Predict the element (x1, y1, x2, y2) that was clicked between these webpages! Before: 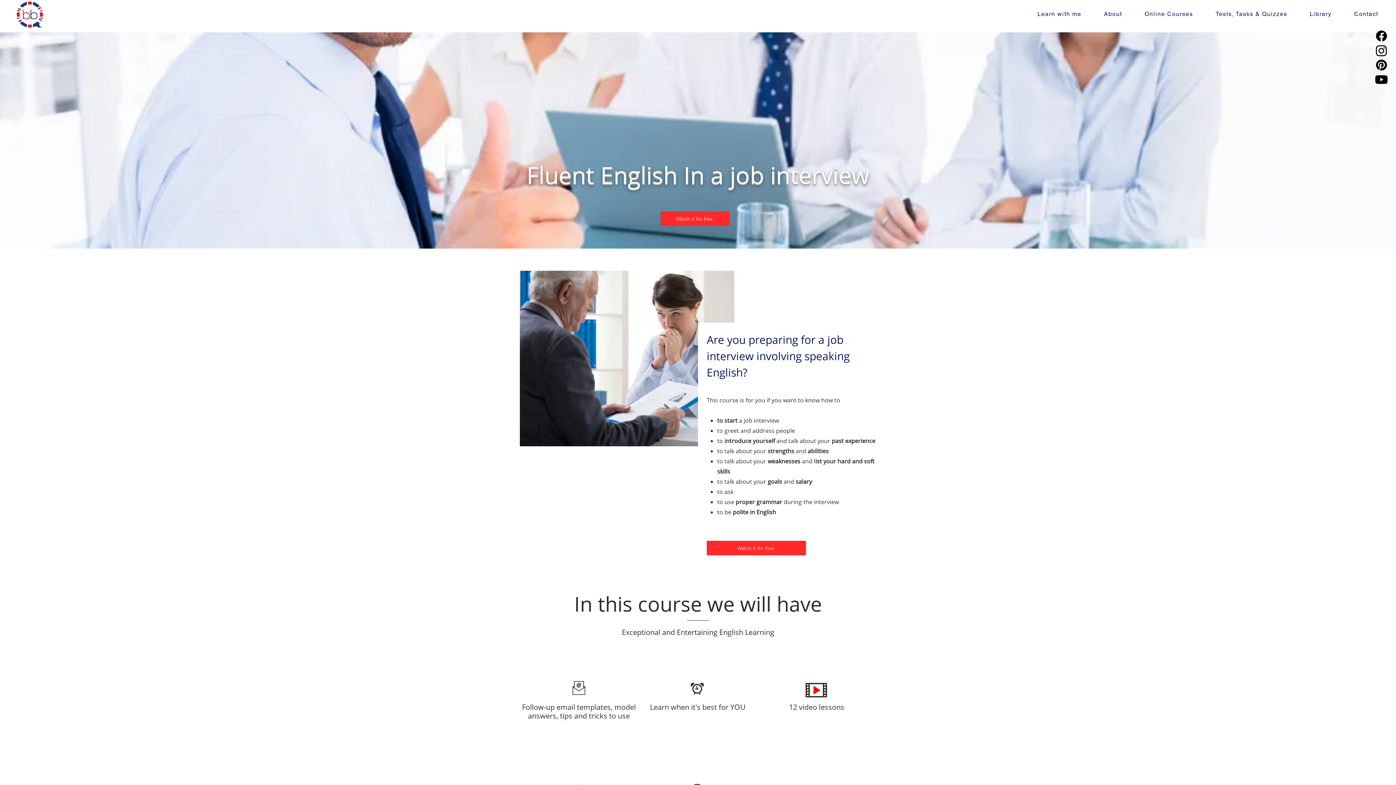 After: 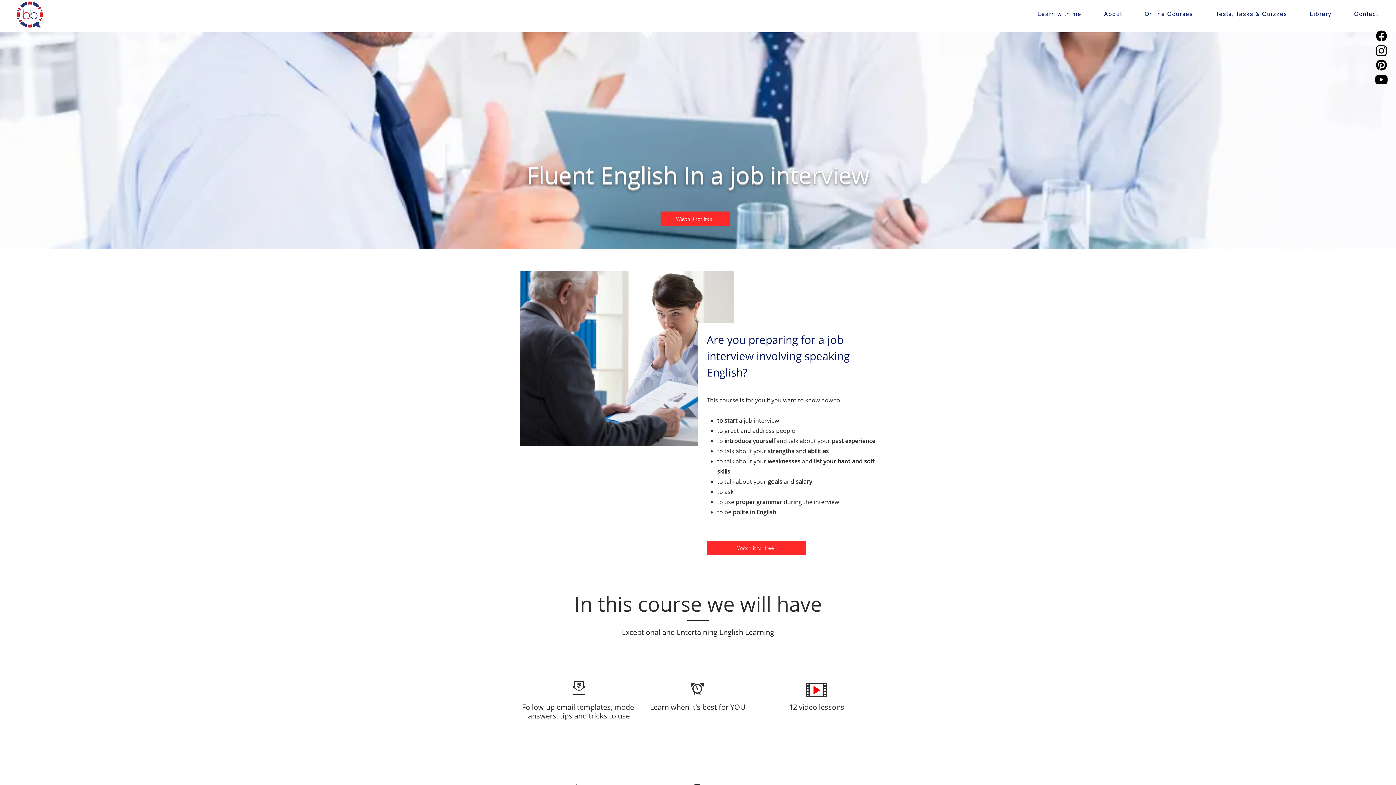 Action: bbox: (1374, 28, 1389, 43) label: Facebook